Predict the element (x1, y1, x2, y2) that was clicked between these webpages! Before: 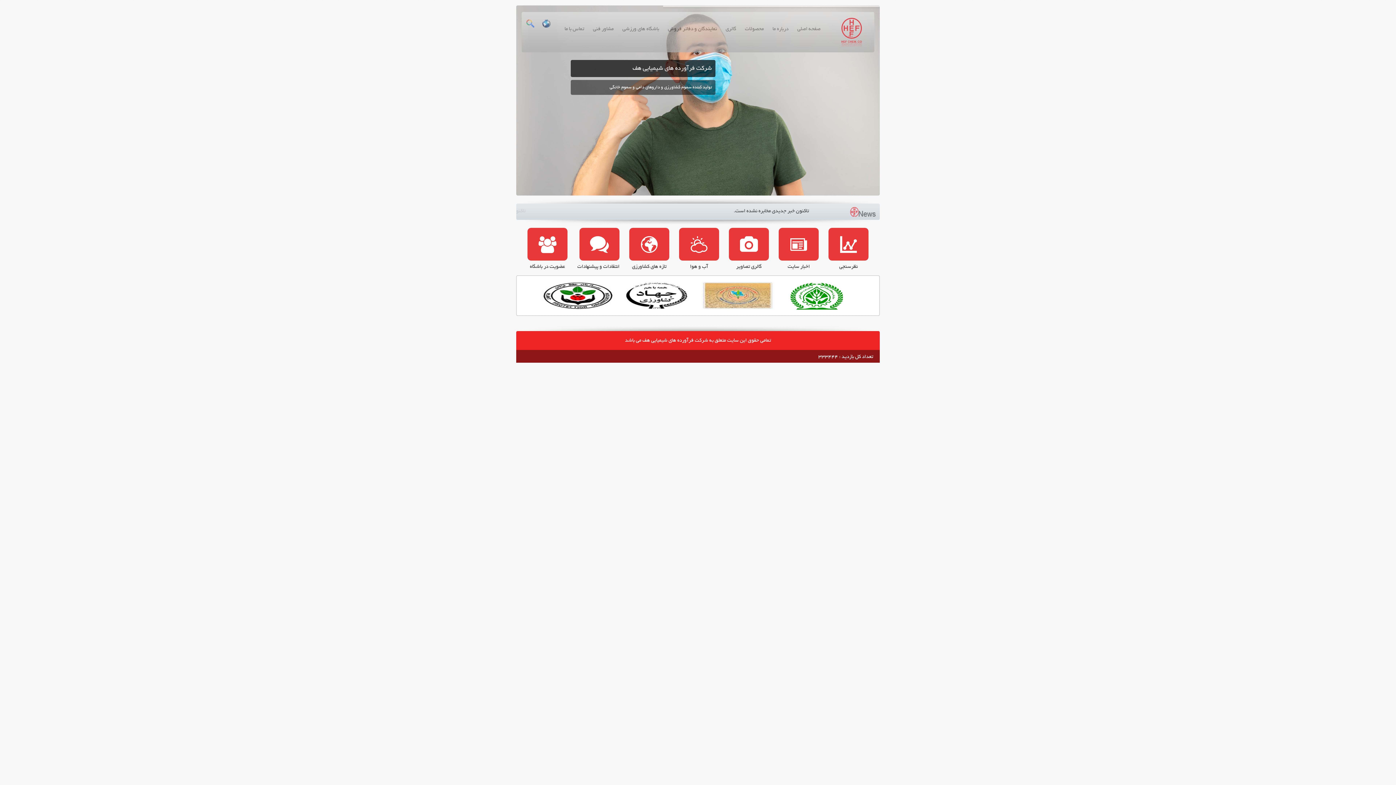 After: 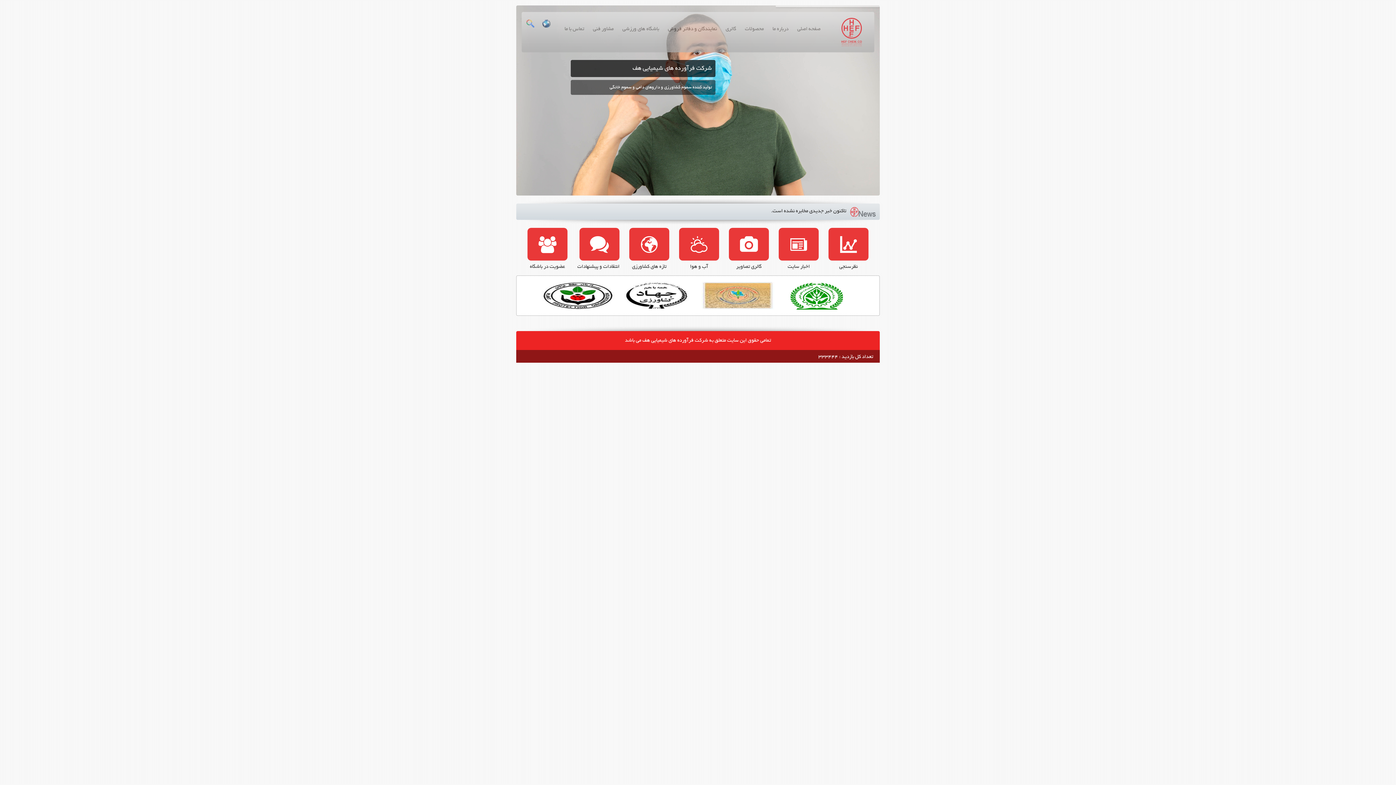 Action: bbox: (740, 24, 768, 34) label: محصولات